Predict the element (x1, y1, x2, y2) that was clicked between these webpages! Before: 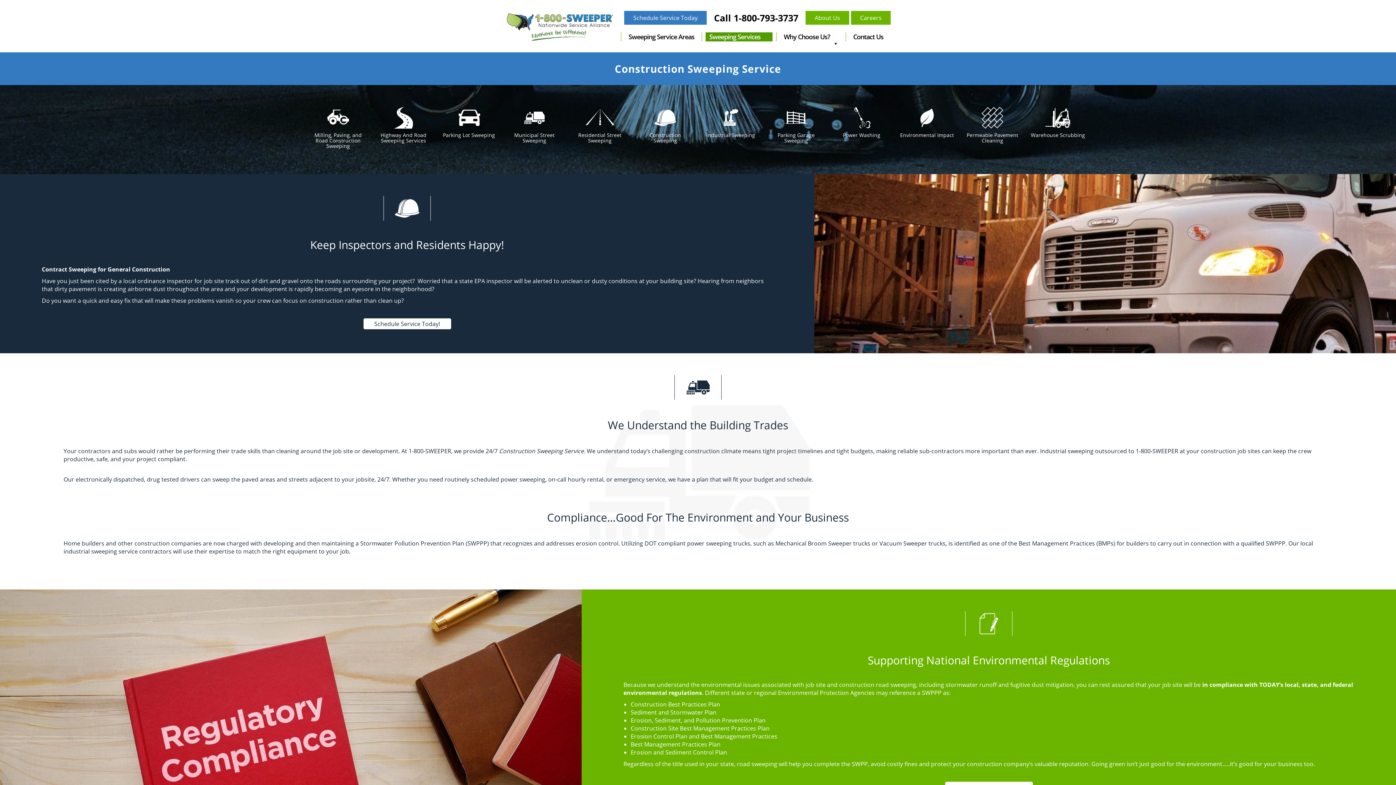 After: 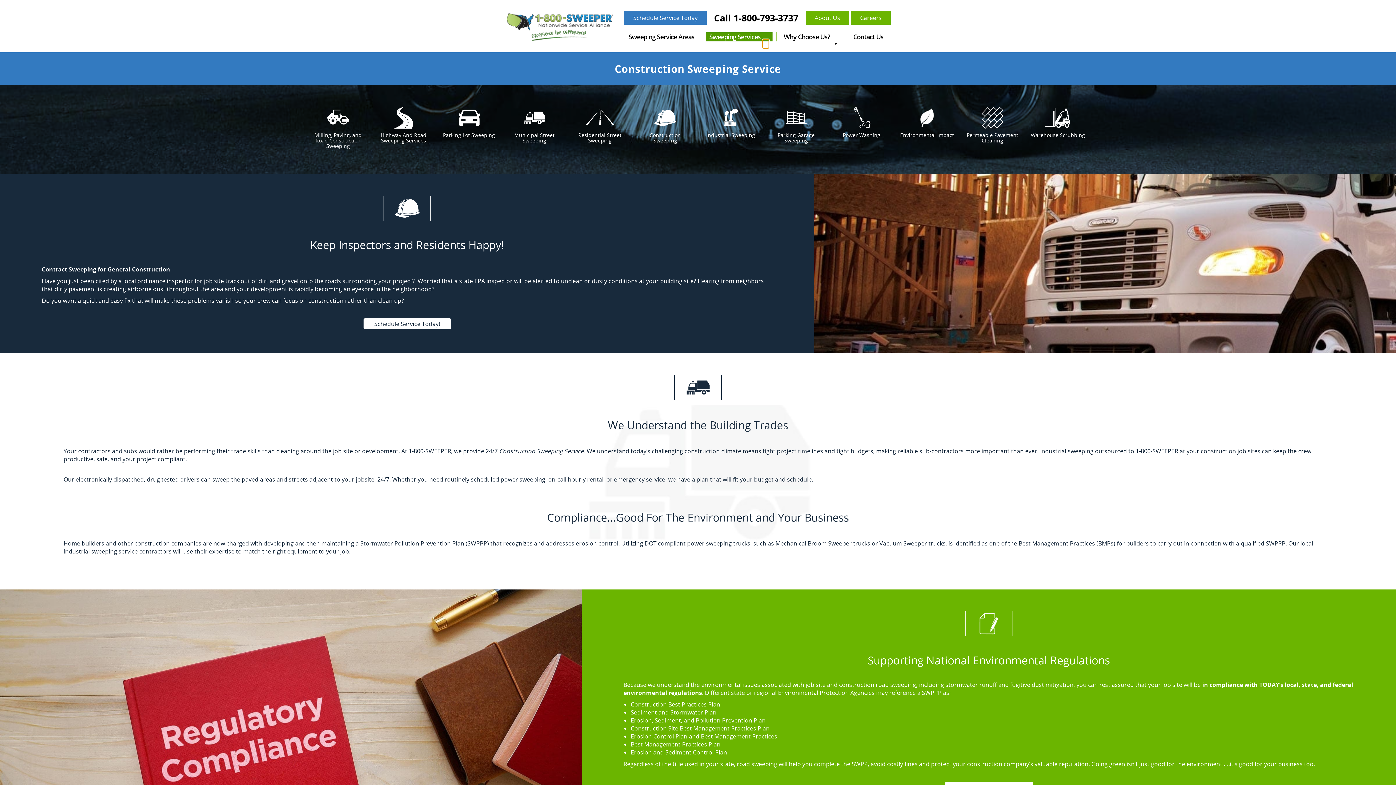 Action: bbox: (762, 39, 769, 48) label: Sweeping Services submenu